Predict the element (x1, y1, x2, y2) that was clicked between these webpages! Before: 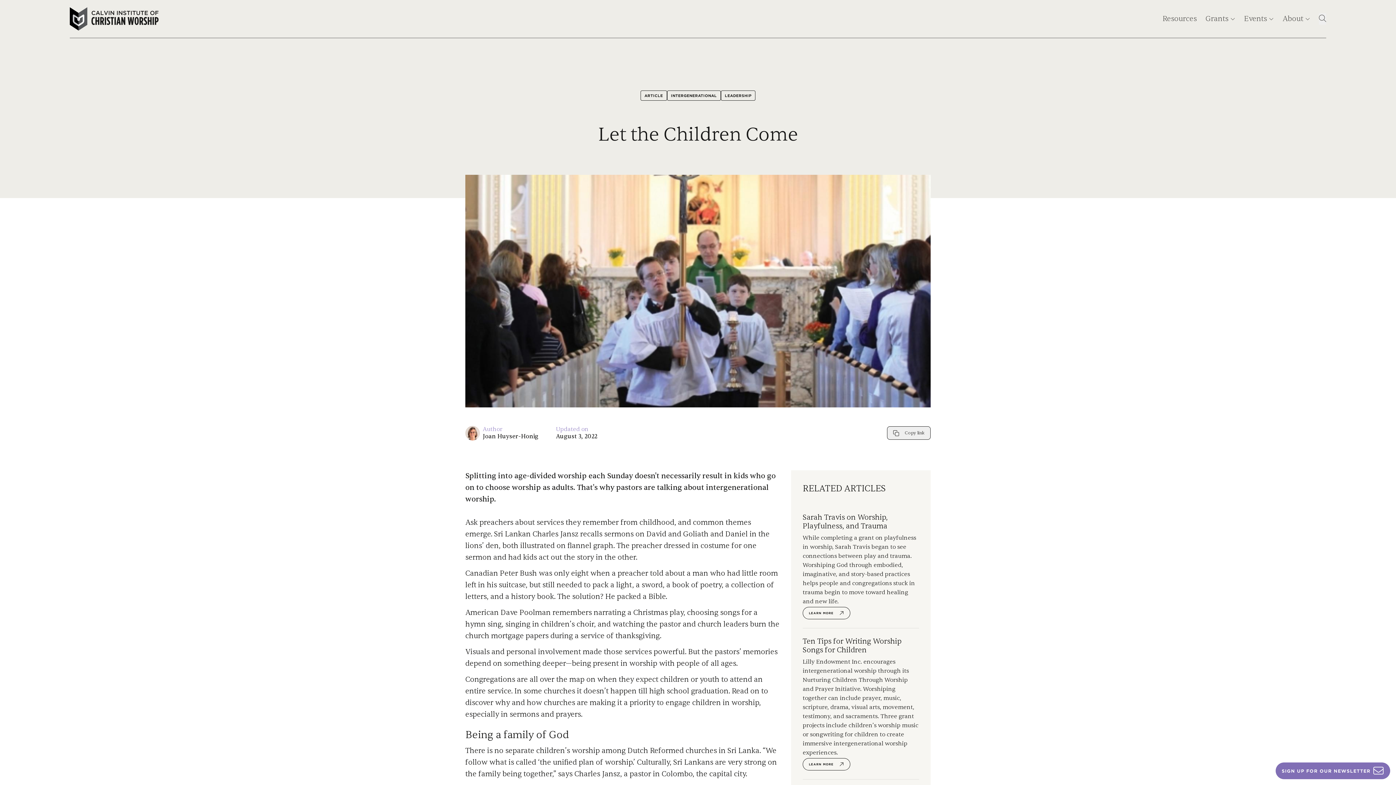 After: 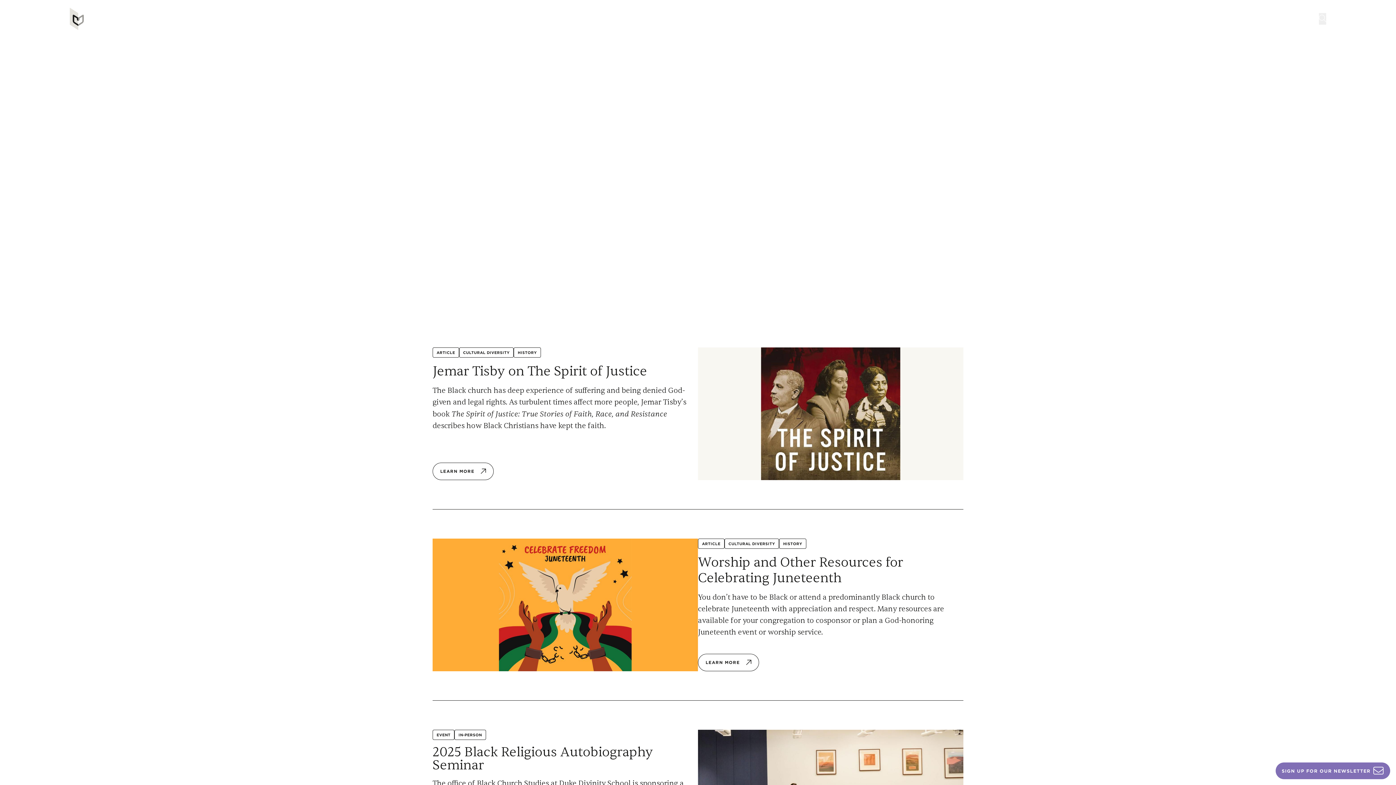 Action: bbox: (69, 7, 159, 30)